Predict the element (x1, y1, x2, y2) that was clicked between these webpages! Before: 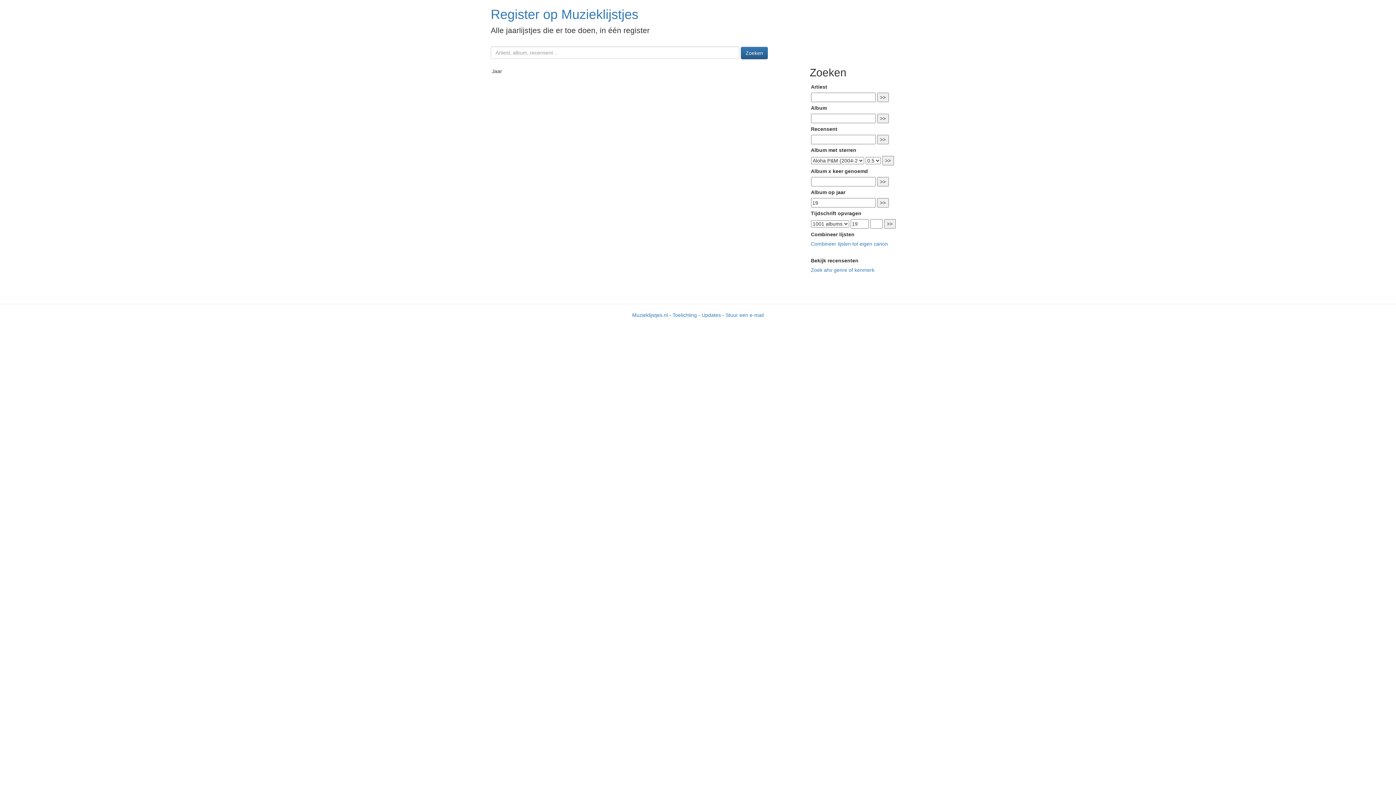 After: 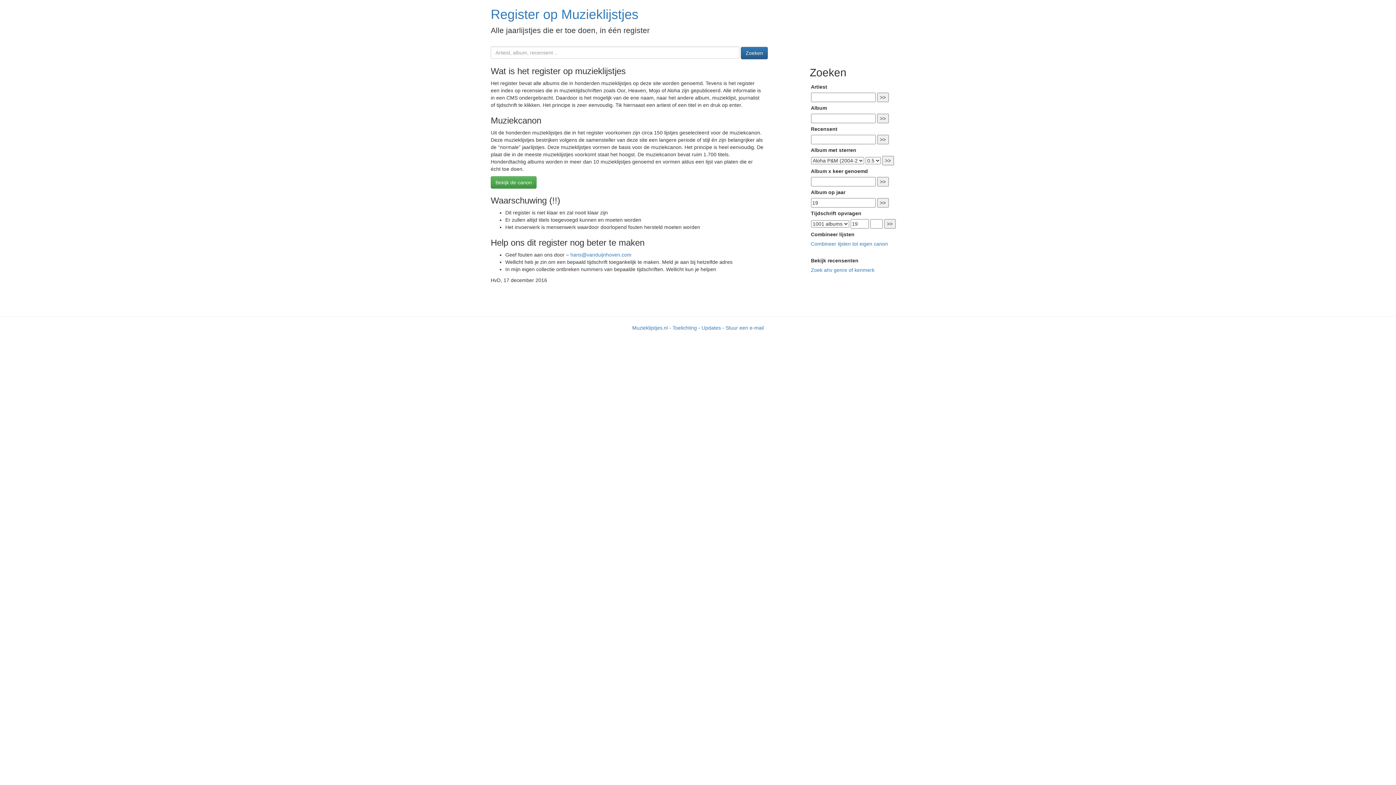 Action: label: Toelichting bbox: (672, 312, 697, 318)